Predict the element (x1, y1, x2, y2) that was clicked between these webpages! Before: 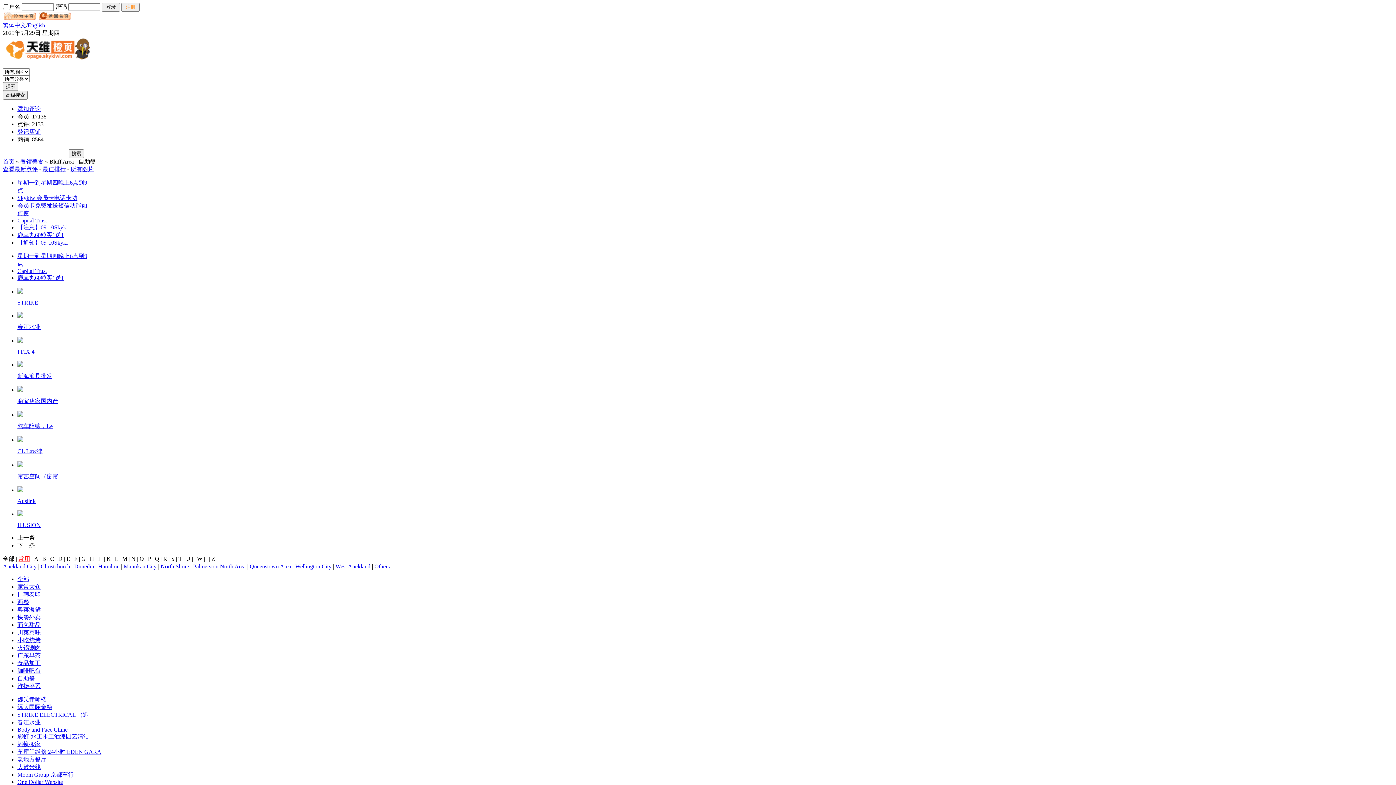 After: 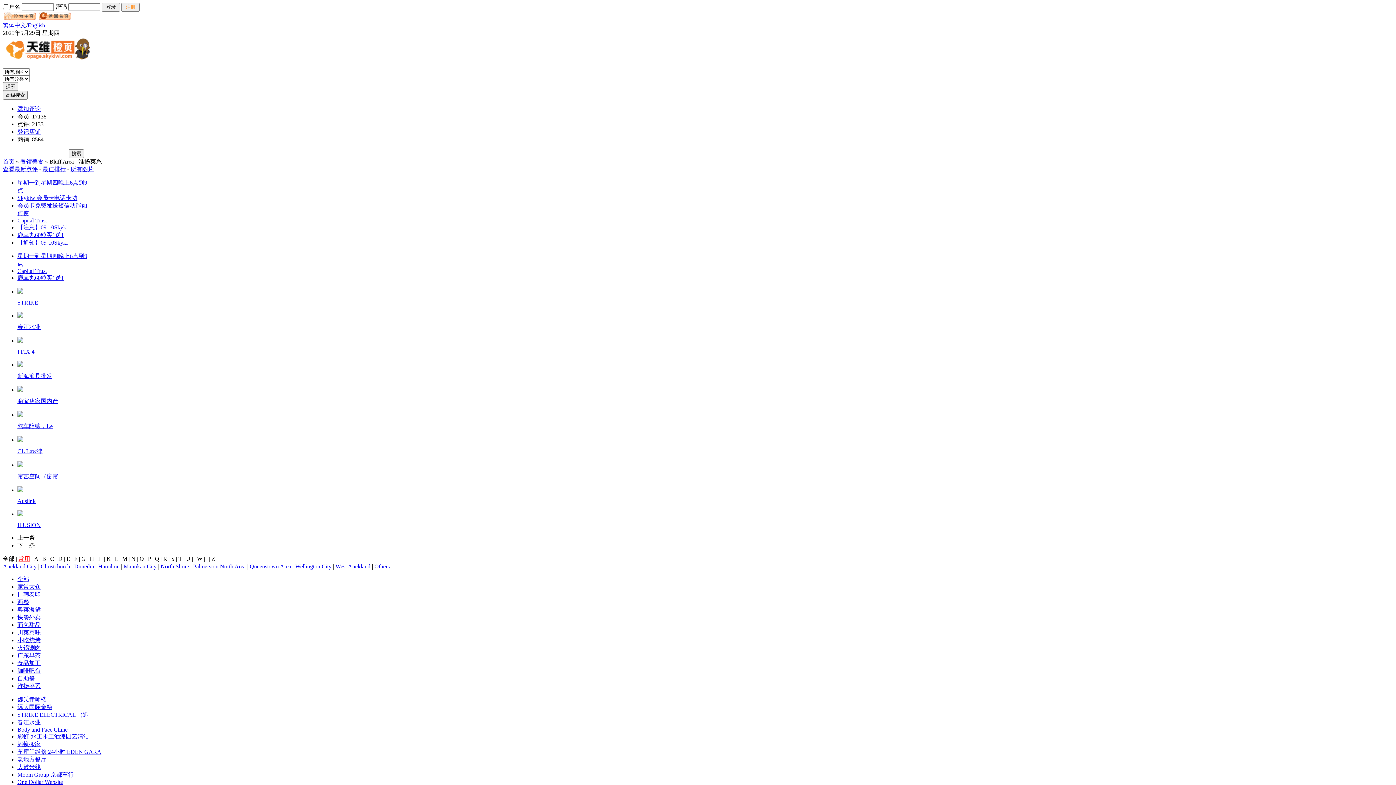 Action: label: 淮扬菜系 bbox: (17, 683, 40, 689)